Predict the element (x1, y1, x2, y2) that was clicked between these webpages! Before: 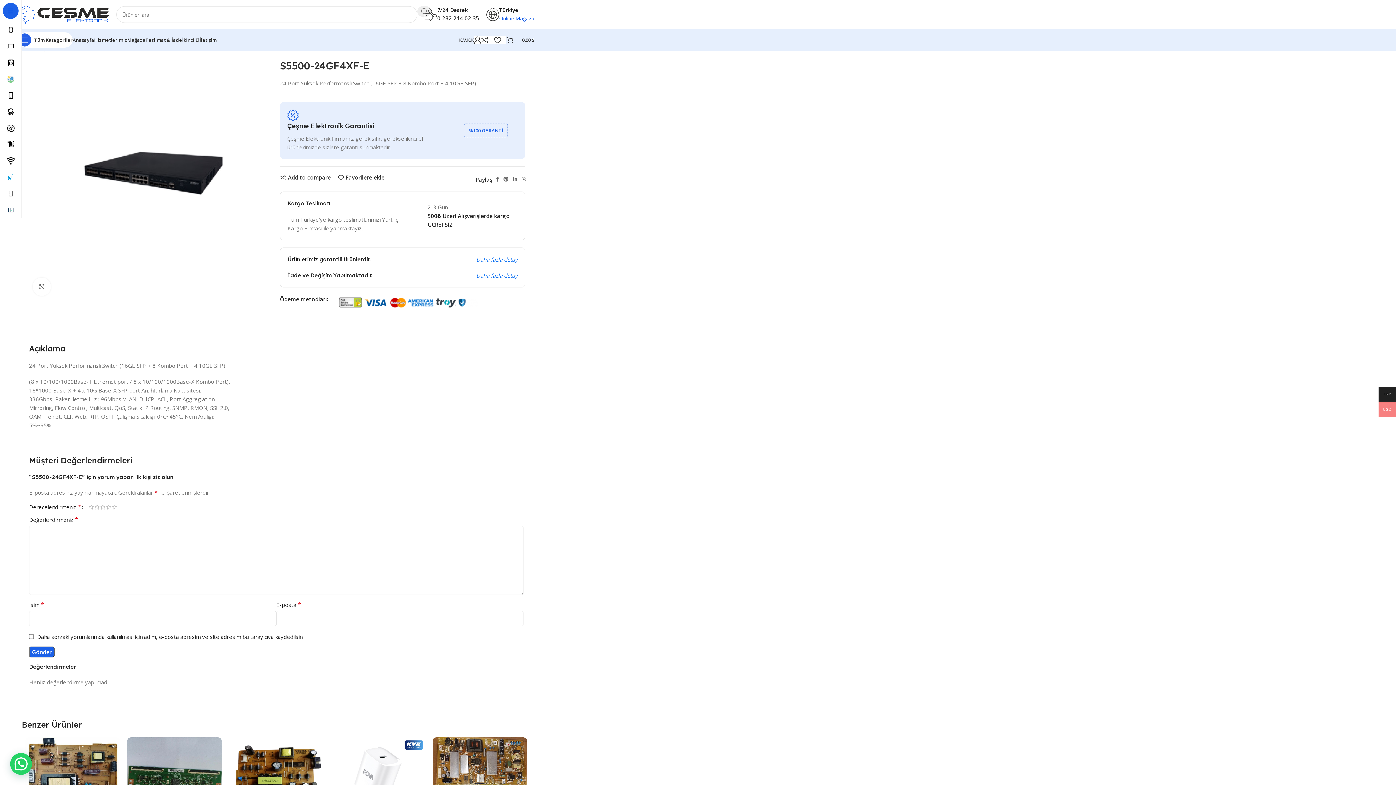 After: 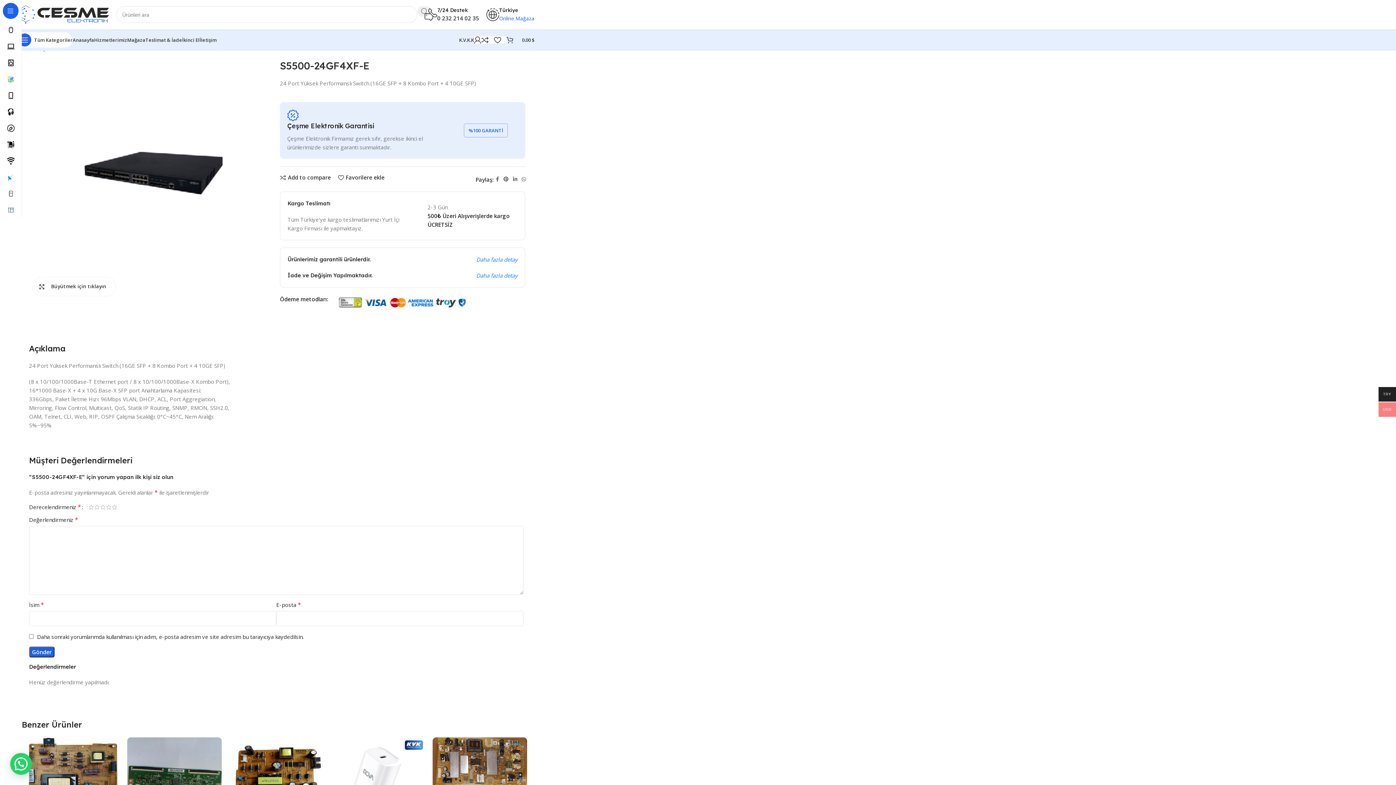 Action: bbox: (32, 277, 51, 296) label: Büyütmek için tıklayın